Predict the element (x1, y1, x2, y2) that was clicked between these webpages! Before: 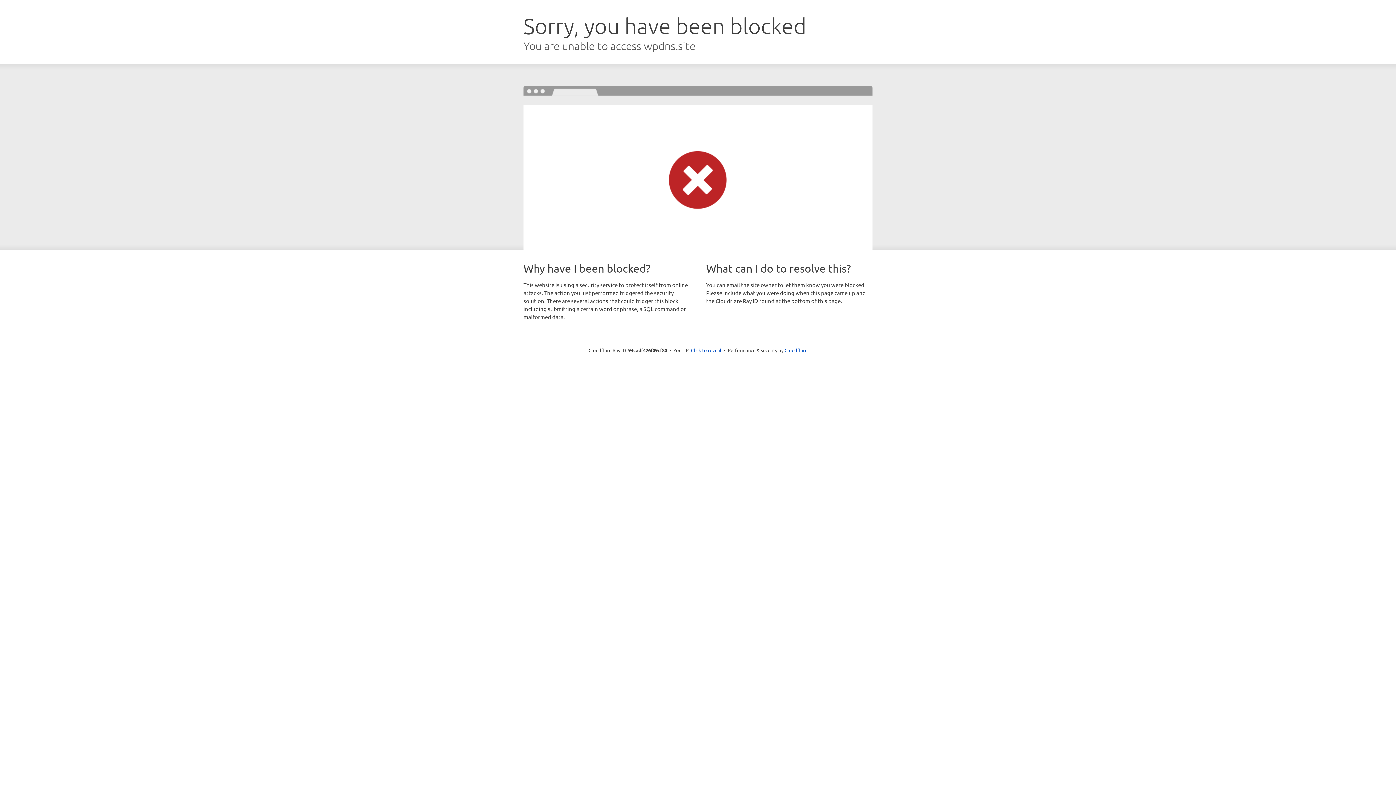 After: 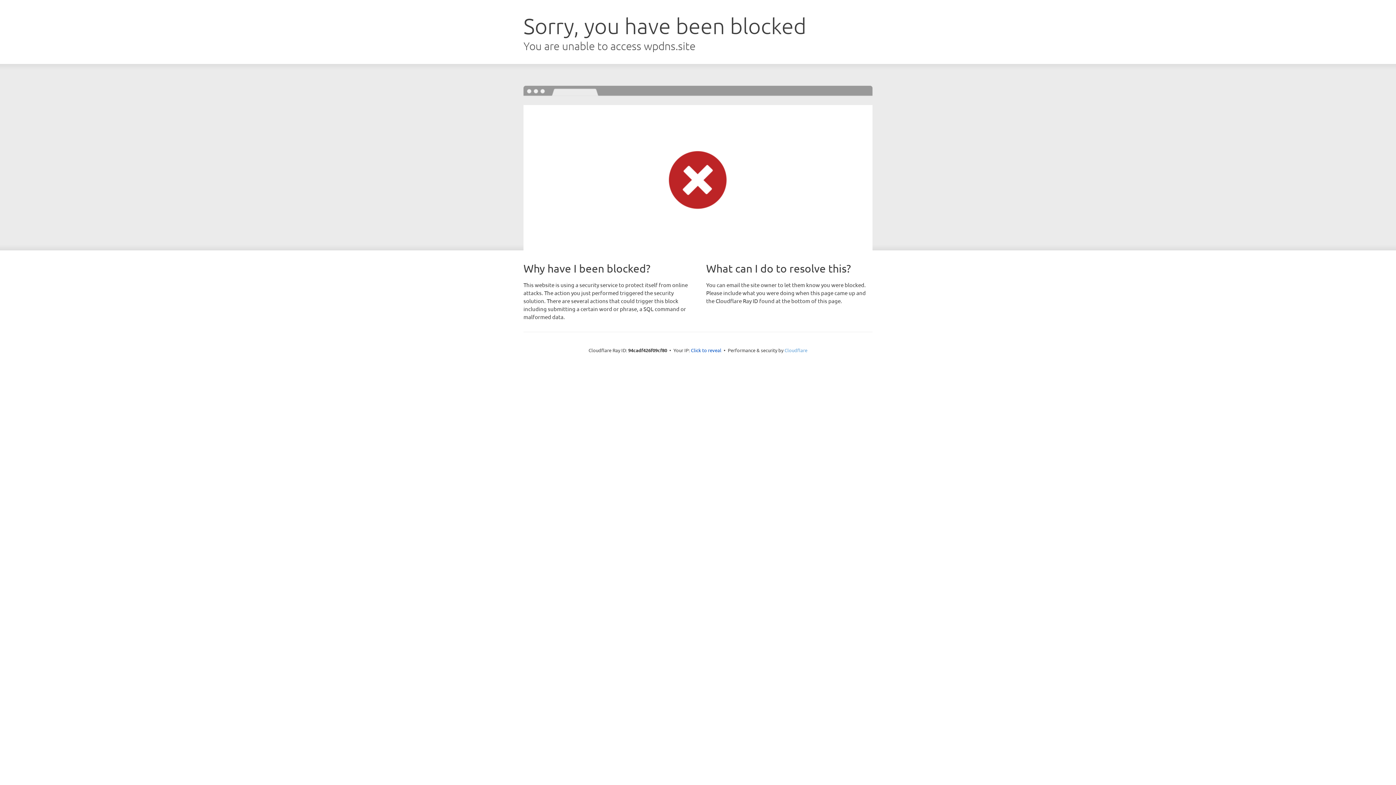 Action: label: Cloudflare bbox: (784, 347, 807, 353)